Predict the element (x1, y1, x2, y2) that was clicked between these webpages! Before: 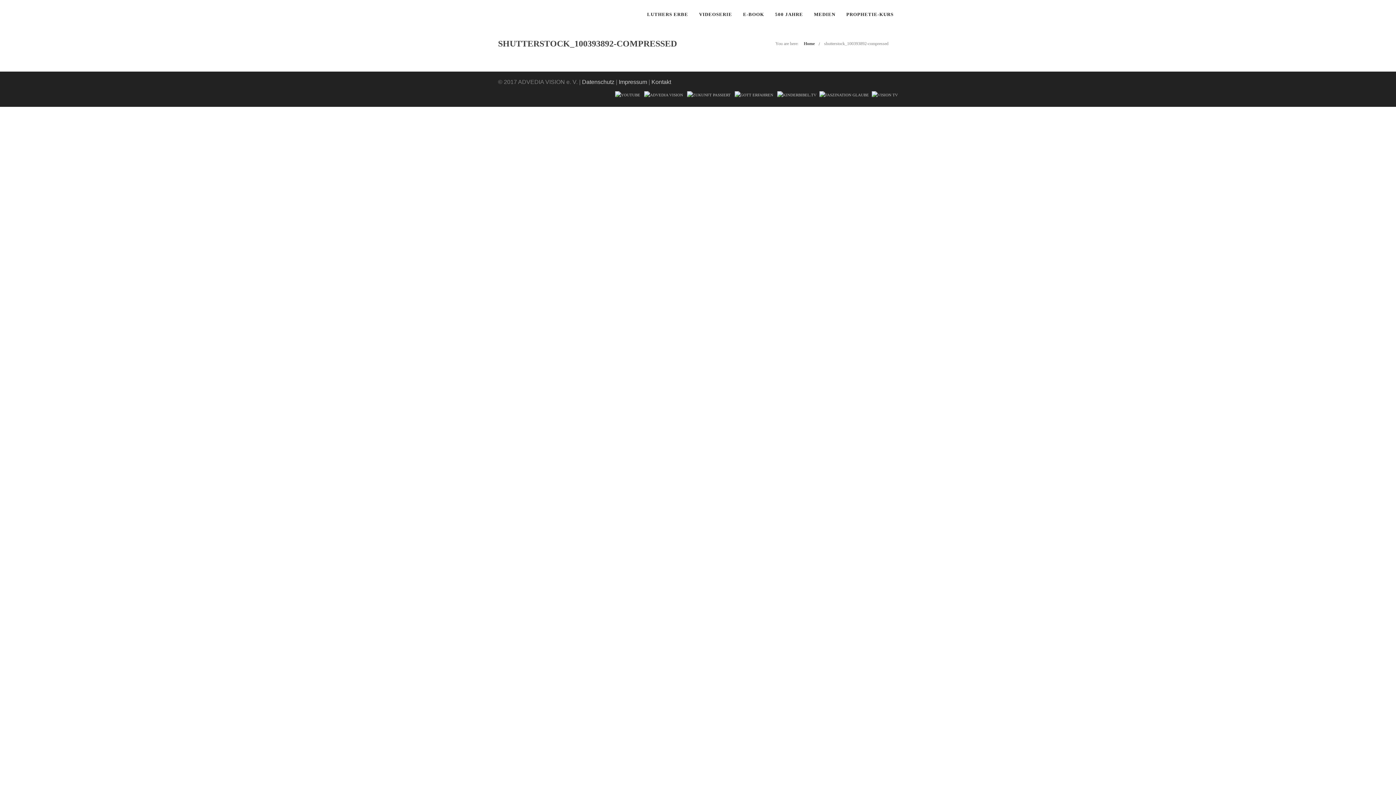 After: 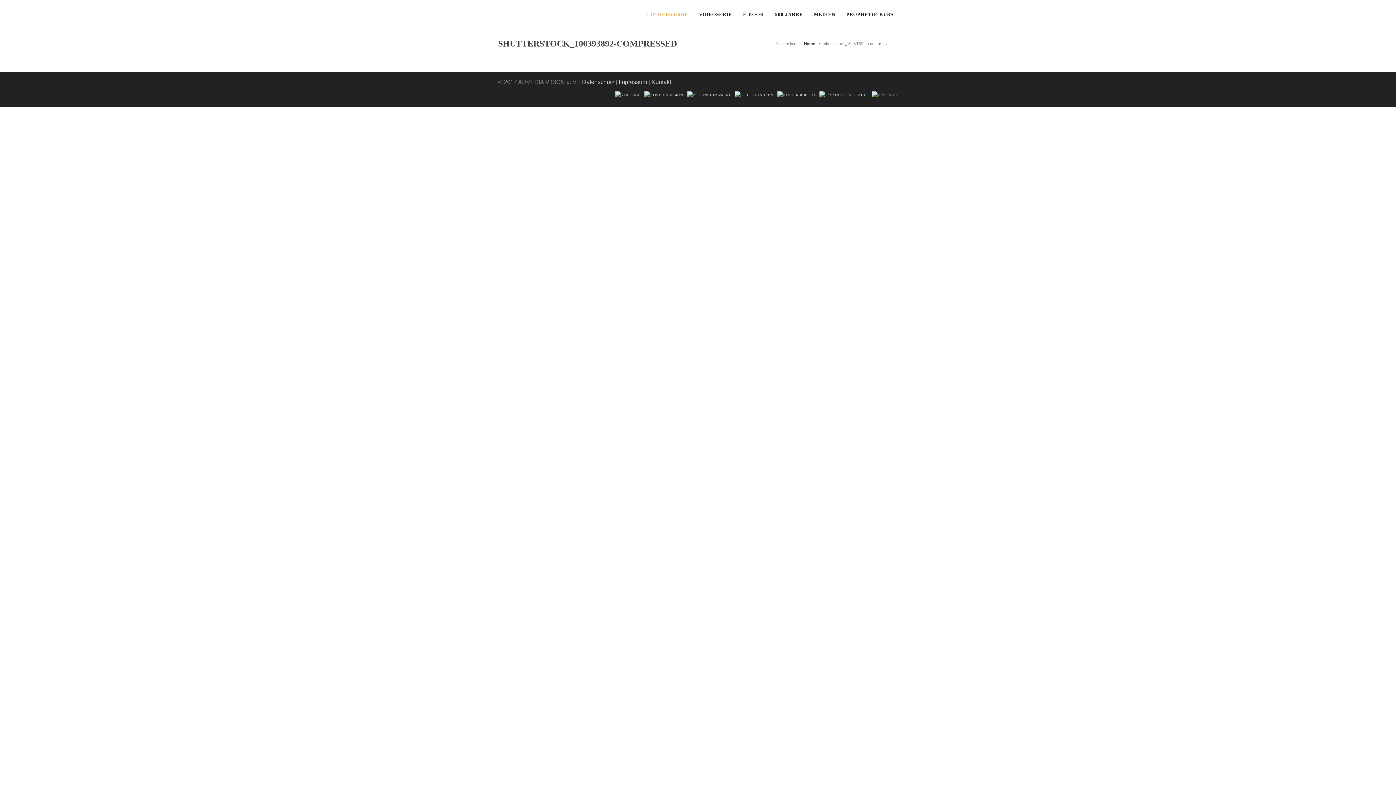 Action: bbox: (642, 10, 692, 18) label: LUTHERS ERBE